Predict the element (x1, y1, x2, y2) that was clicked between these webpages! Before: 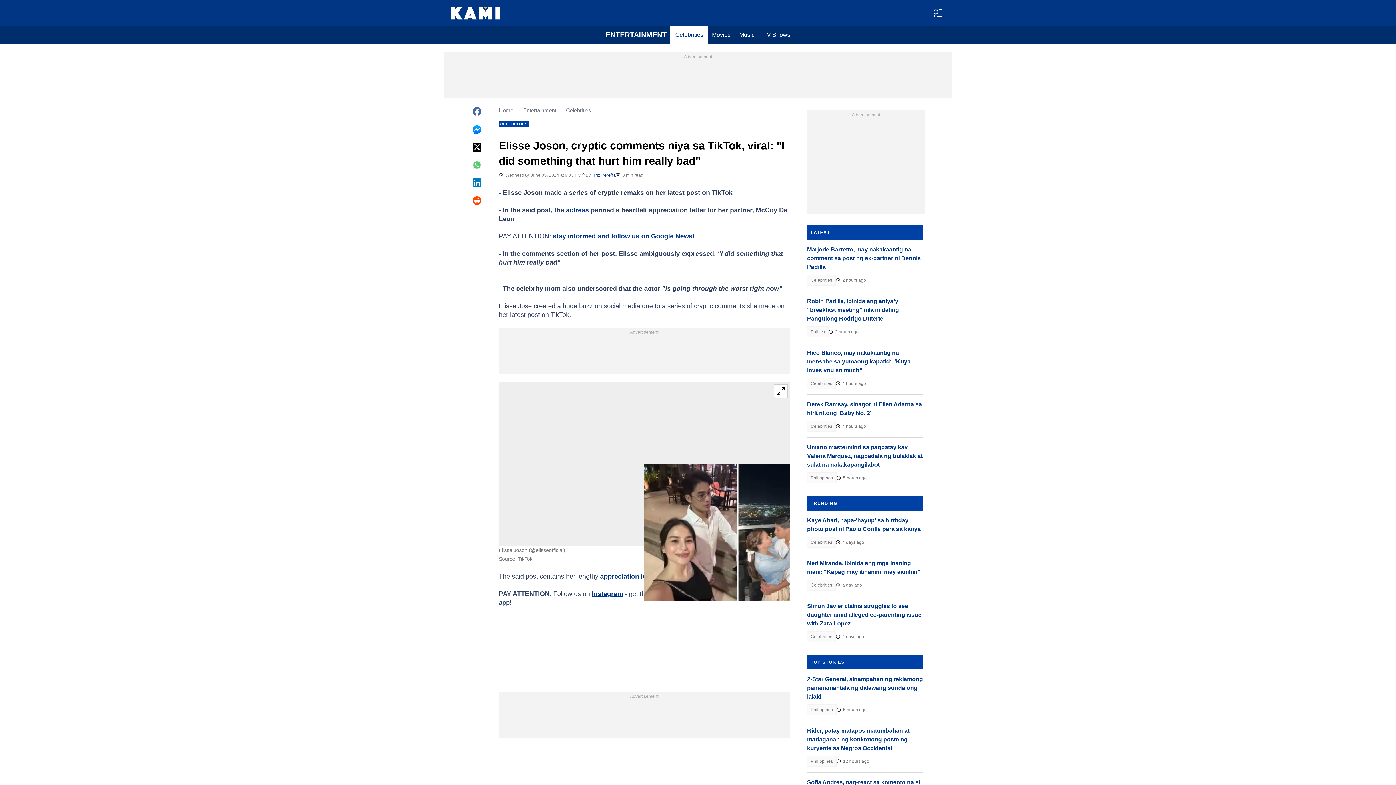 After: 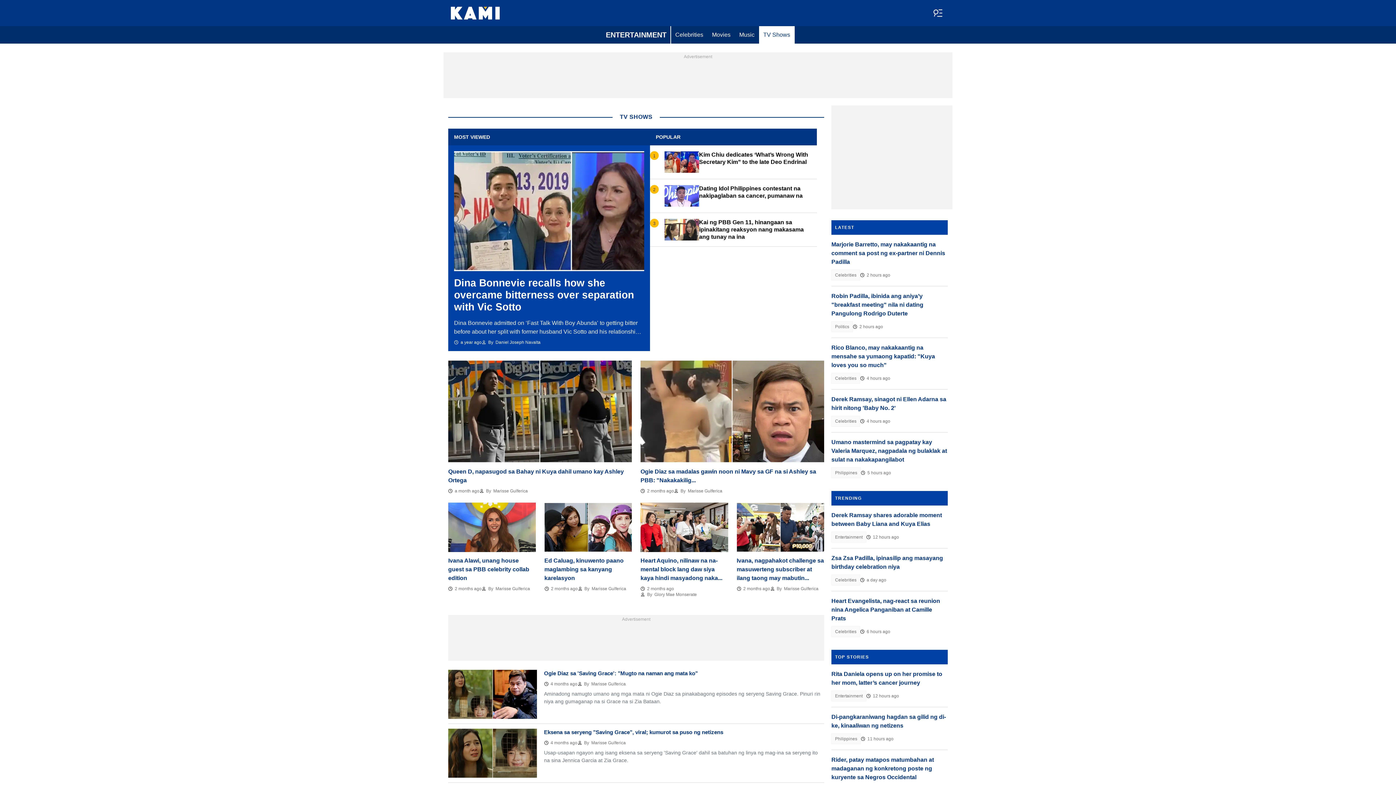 Action: label: TV Shows bbox: (759, 26, 794, 43)